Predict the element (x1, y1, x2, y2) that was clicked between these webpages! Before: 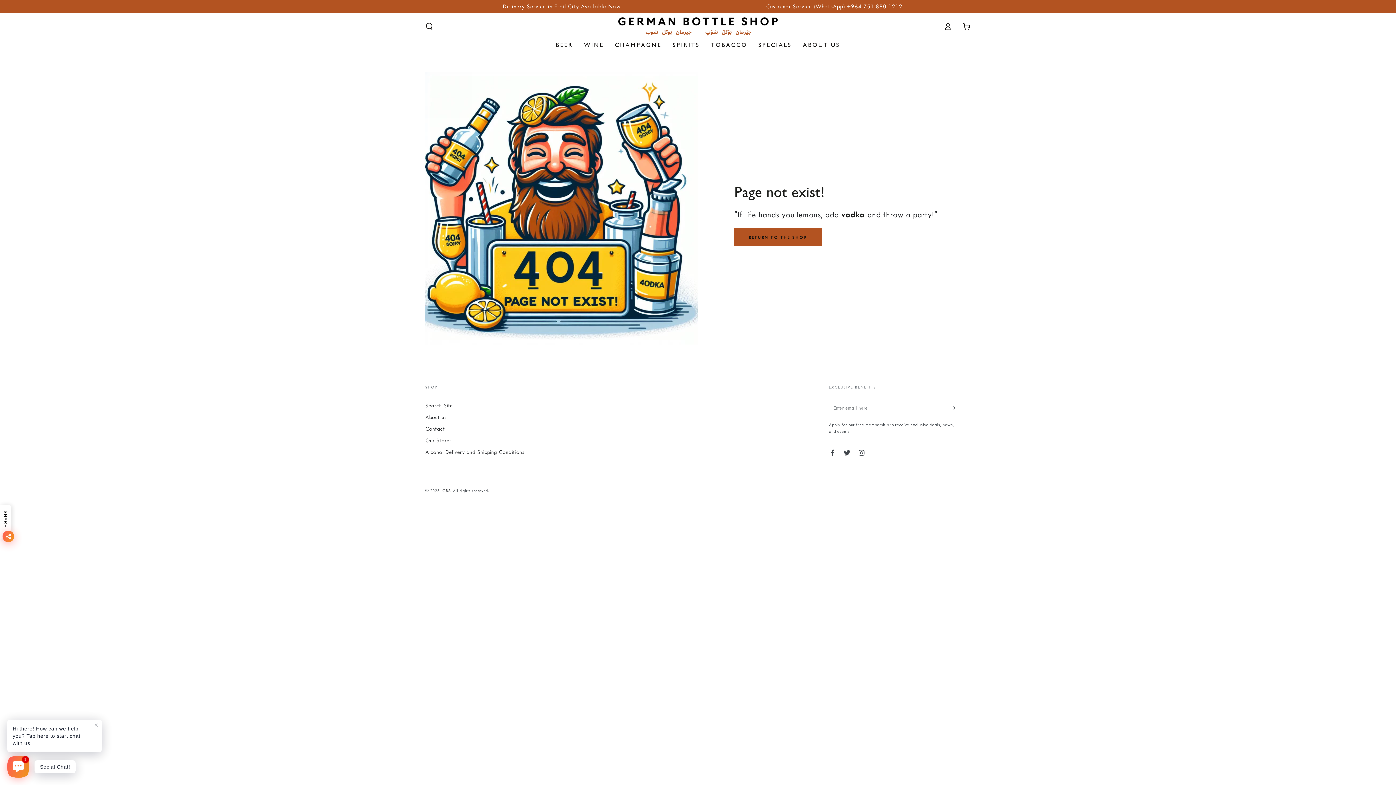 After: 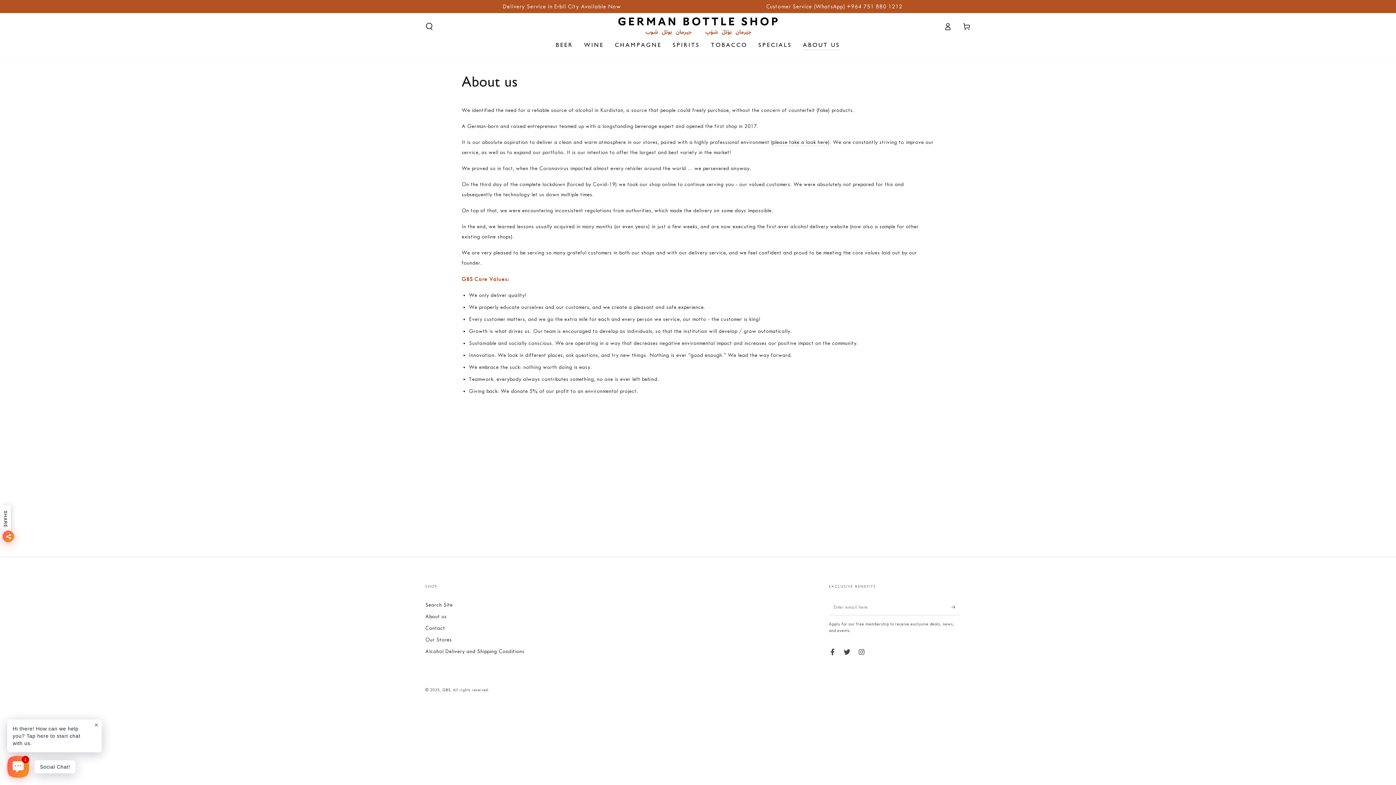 Action: label: About us bbox: (425, 414, 446, 420)